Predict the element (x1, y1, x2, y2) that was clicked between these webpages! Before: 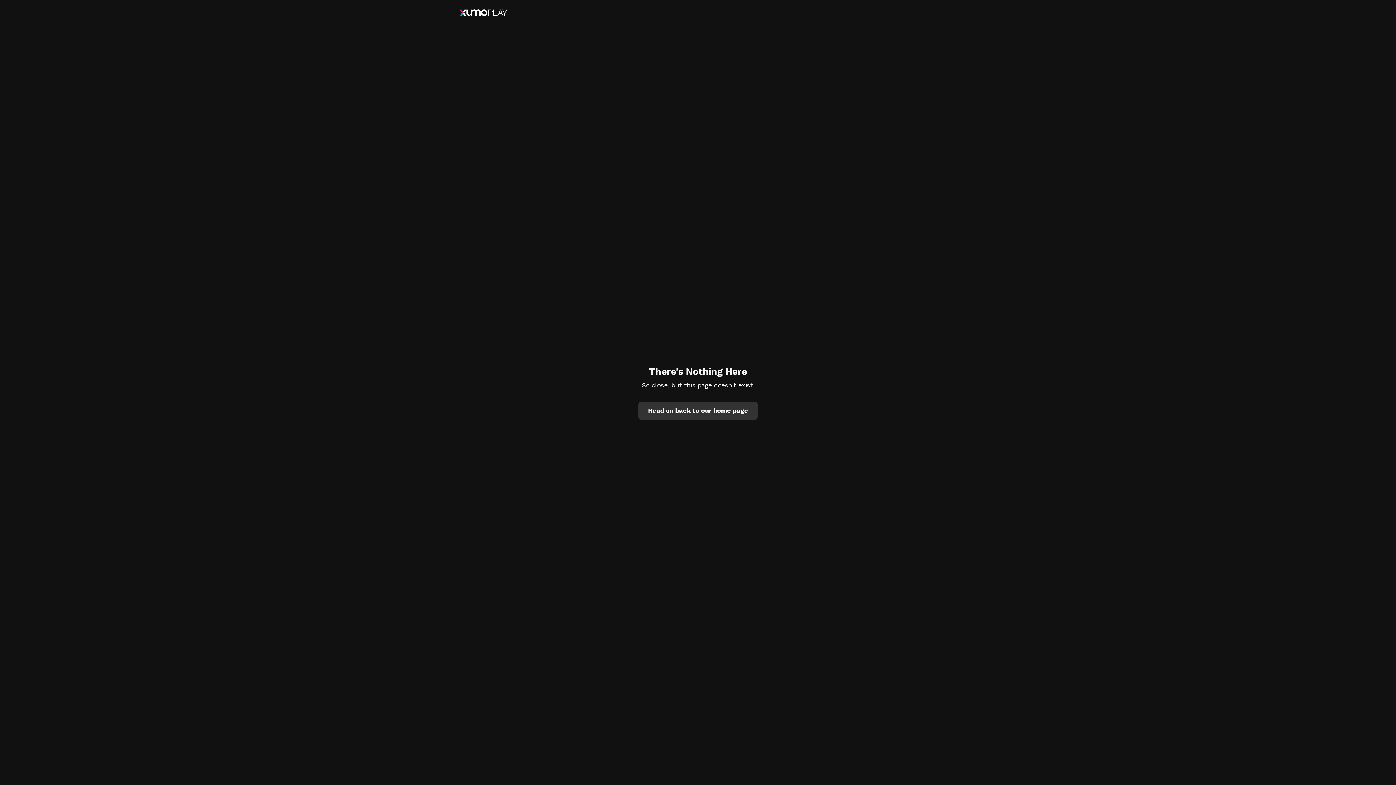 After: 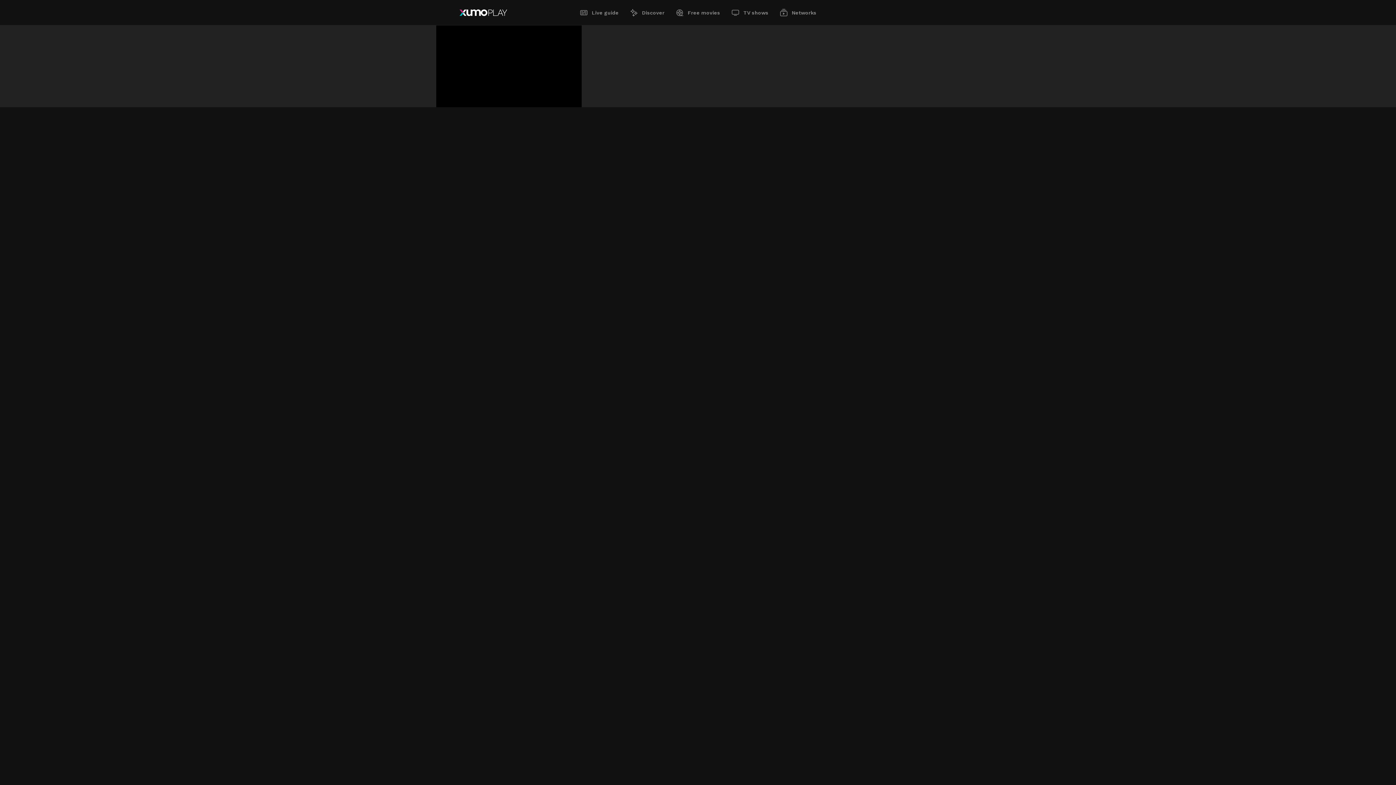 Action: label: Head on back to our home page bbox: (638, 401, 757, 419)